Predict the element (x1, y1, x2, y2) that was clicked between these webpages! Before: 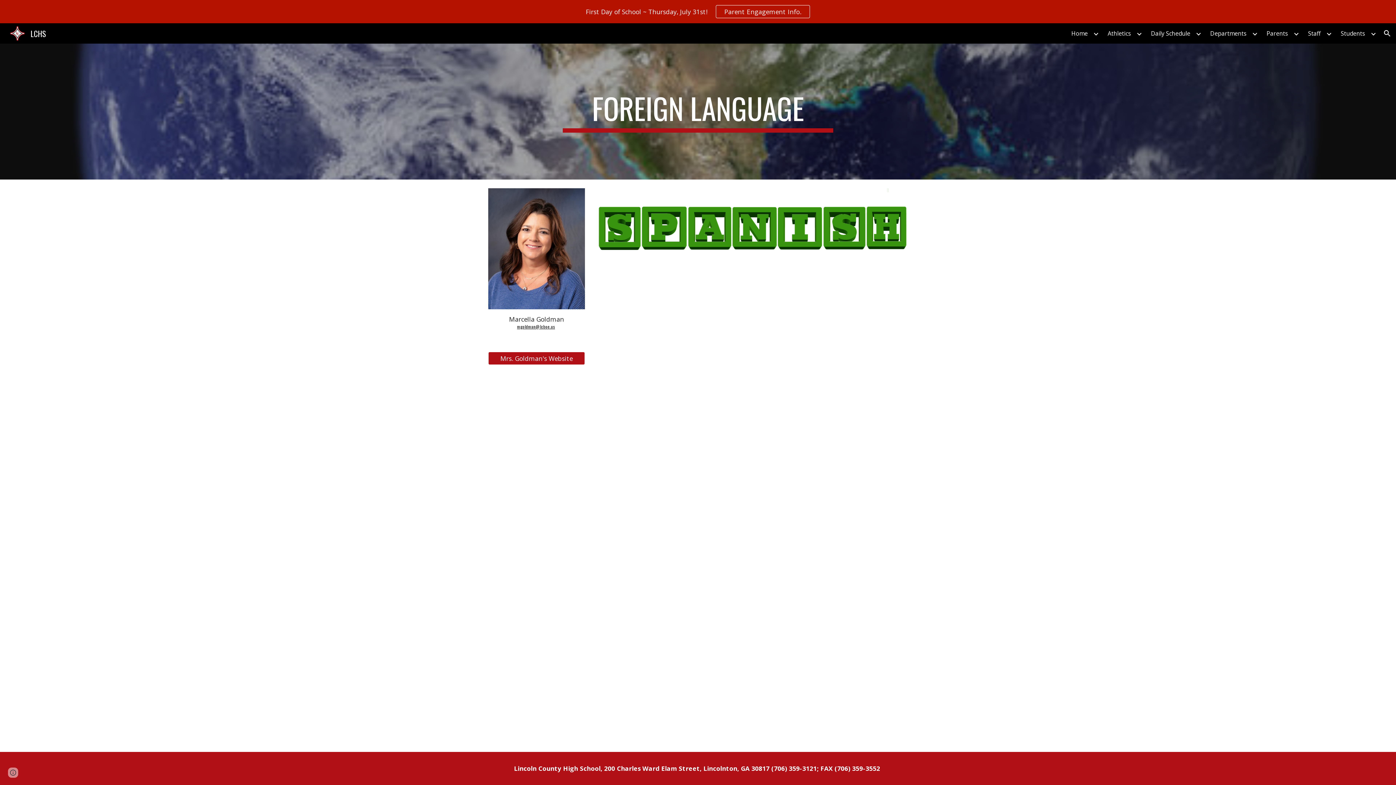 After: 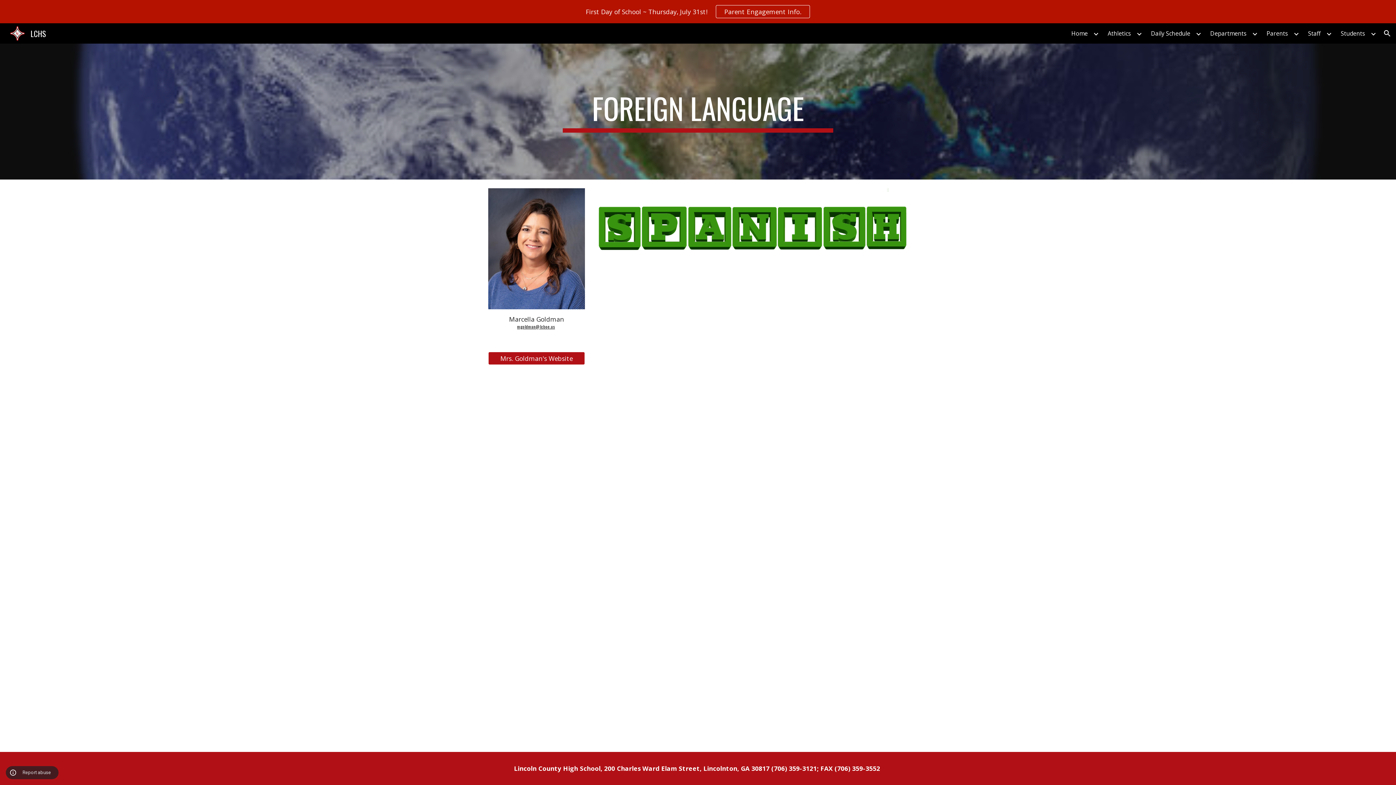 Action: label: Site actions bbox: (8, 768, 18, 778)